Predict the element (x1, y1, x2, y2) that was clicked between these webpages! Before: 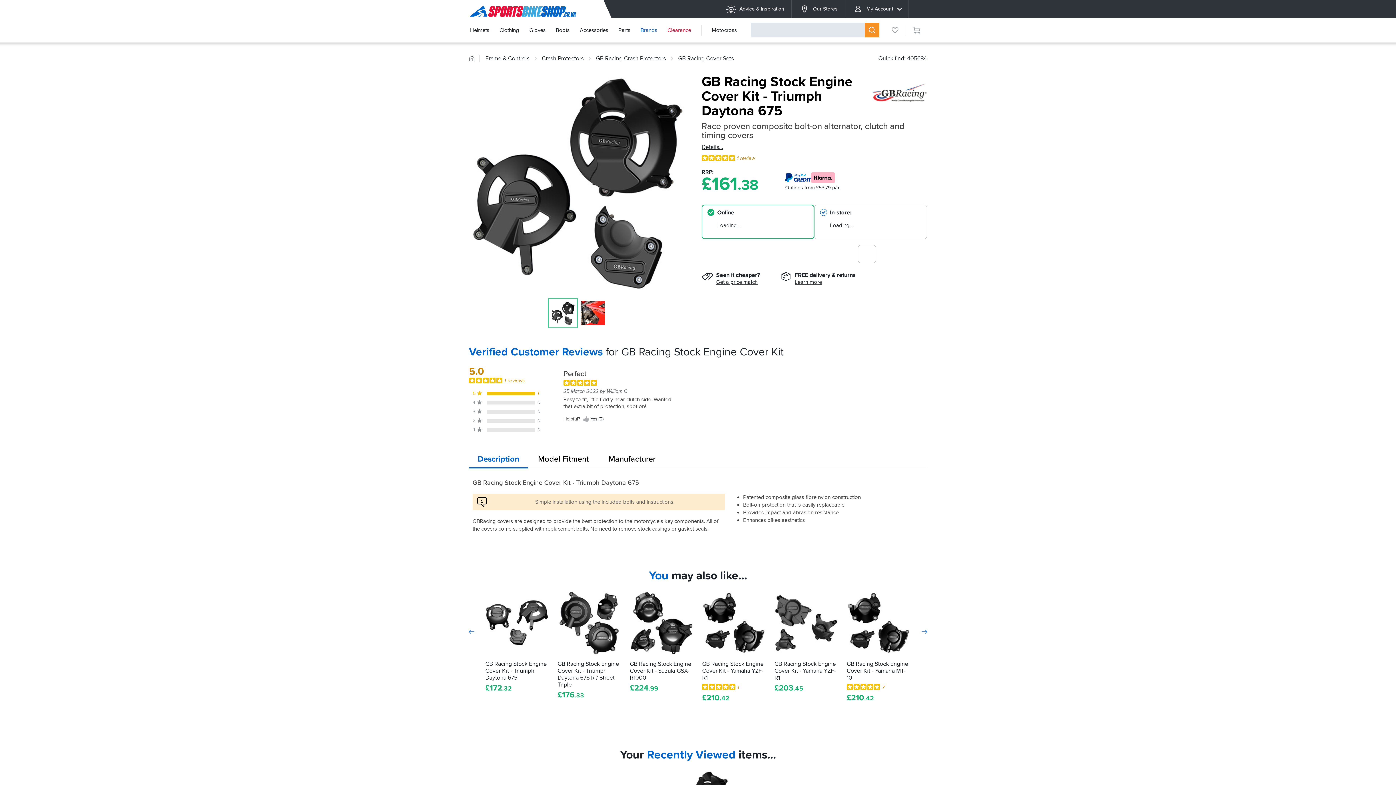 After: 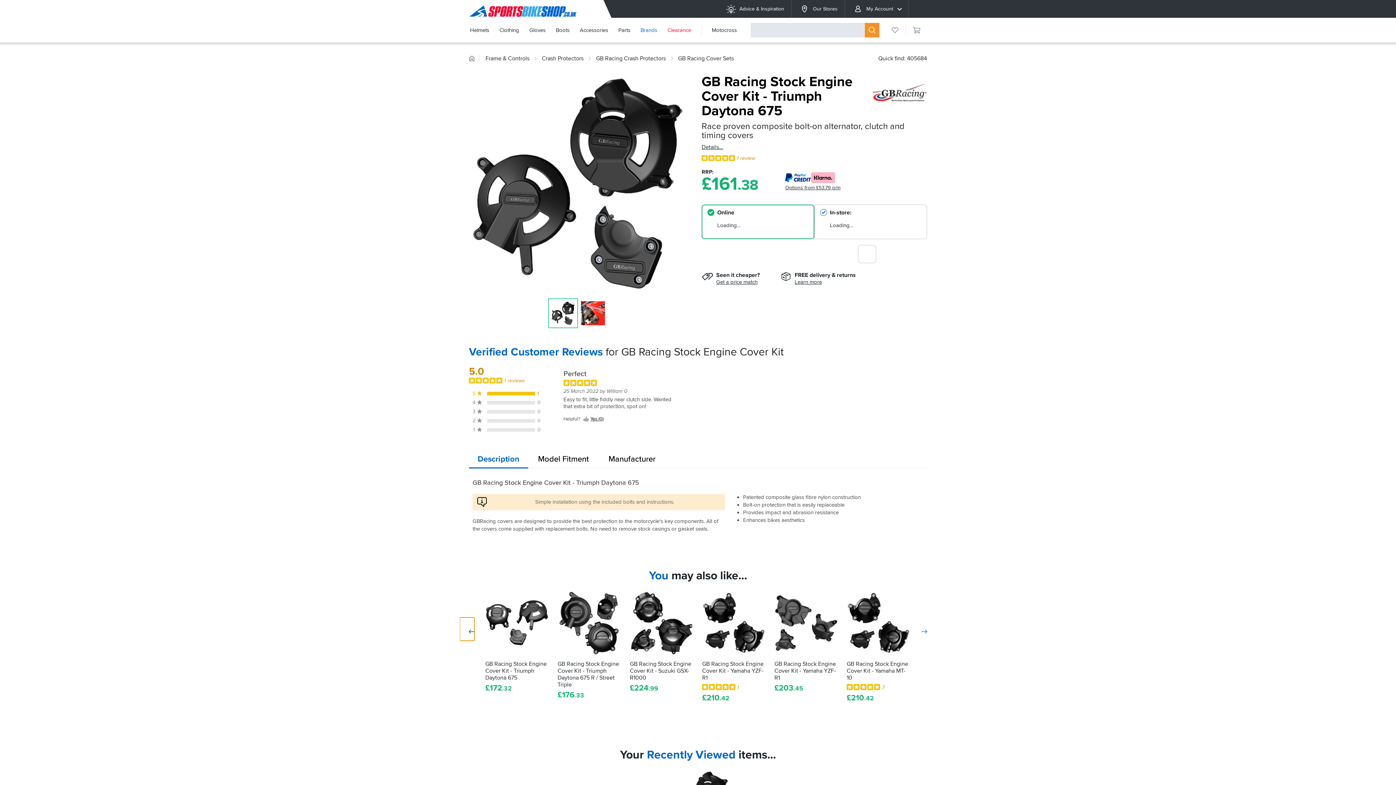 Action: bbox: (460, 617, 474, 641)